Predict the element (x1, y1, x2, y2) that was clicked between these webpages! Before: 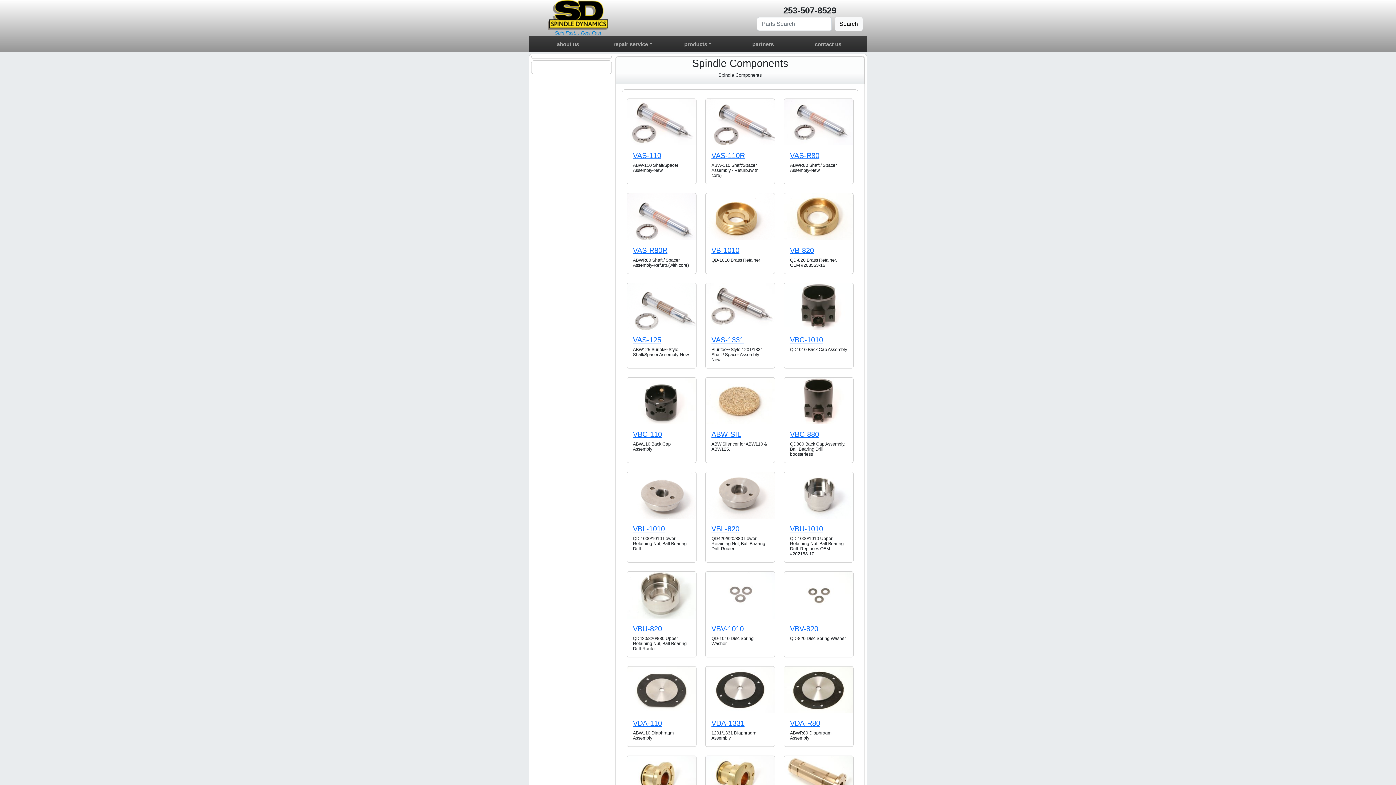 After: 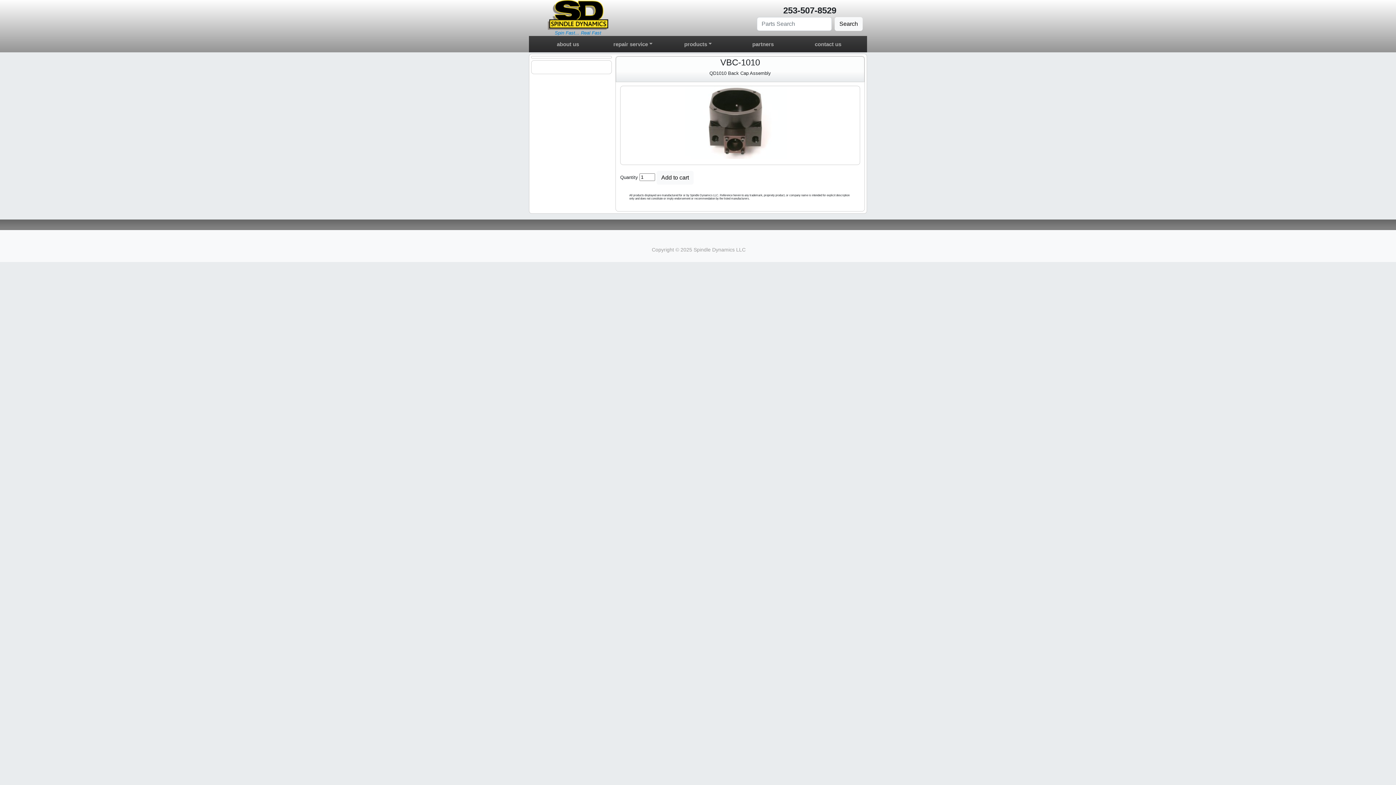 Action: bbox: (784, 283, 853, 329)